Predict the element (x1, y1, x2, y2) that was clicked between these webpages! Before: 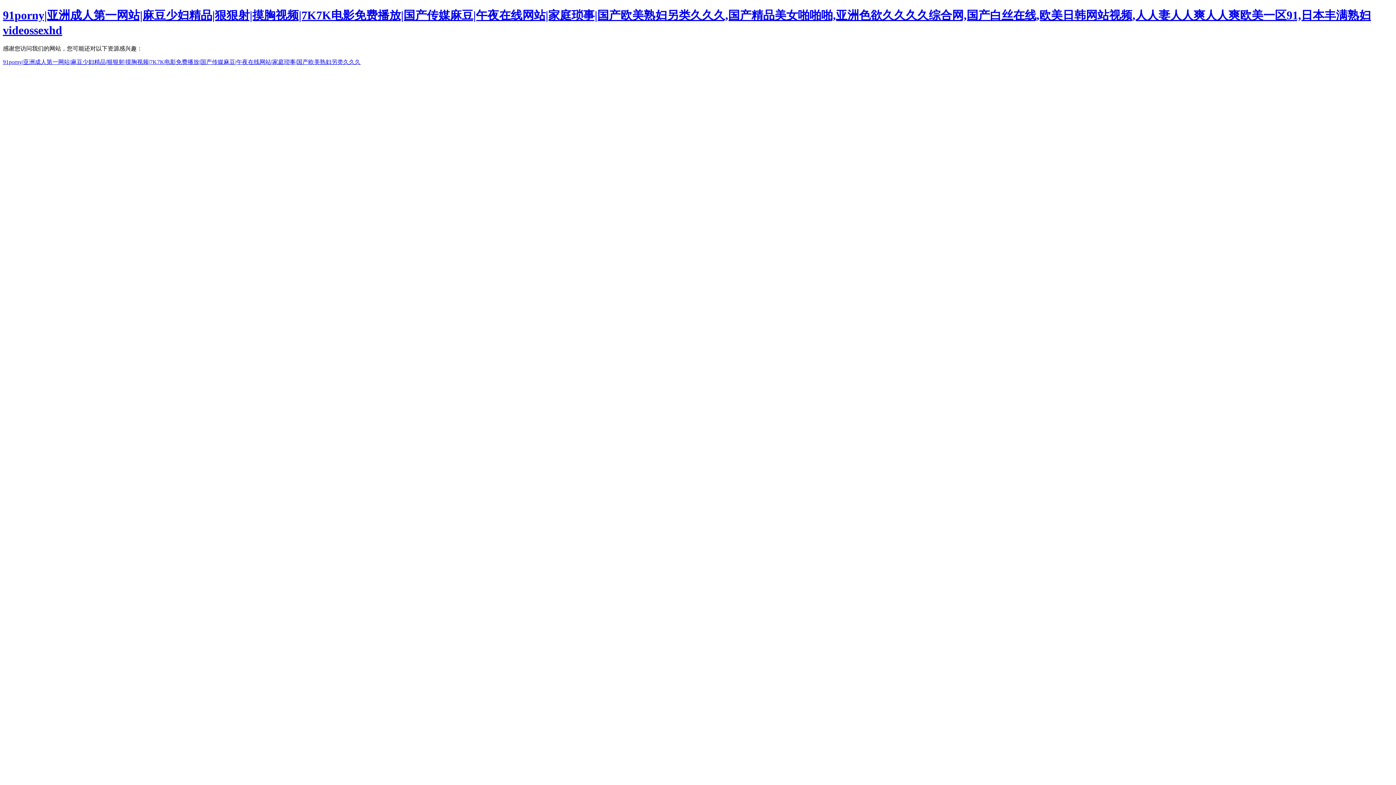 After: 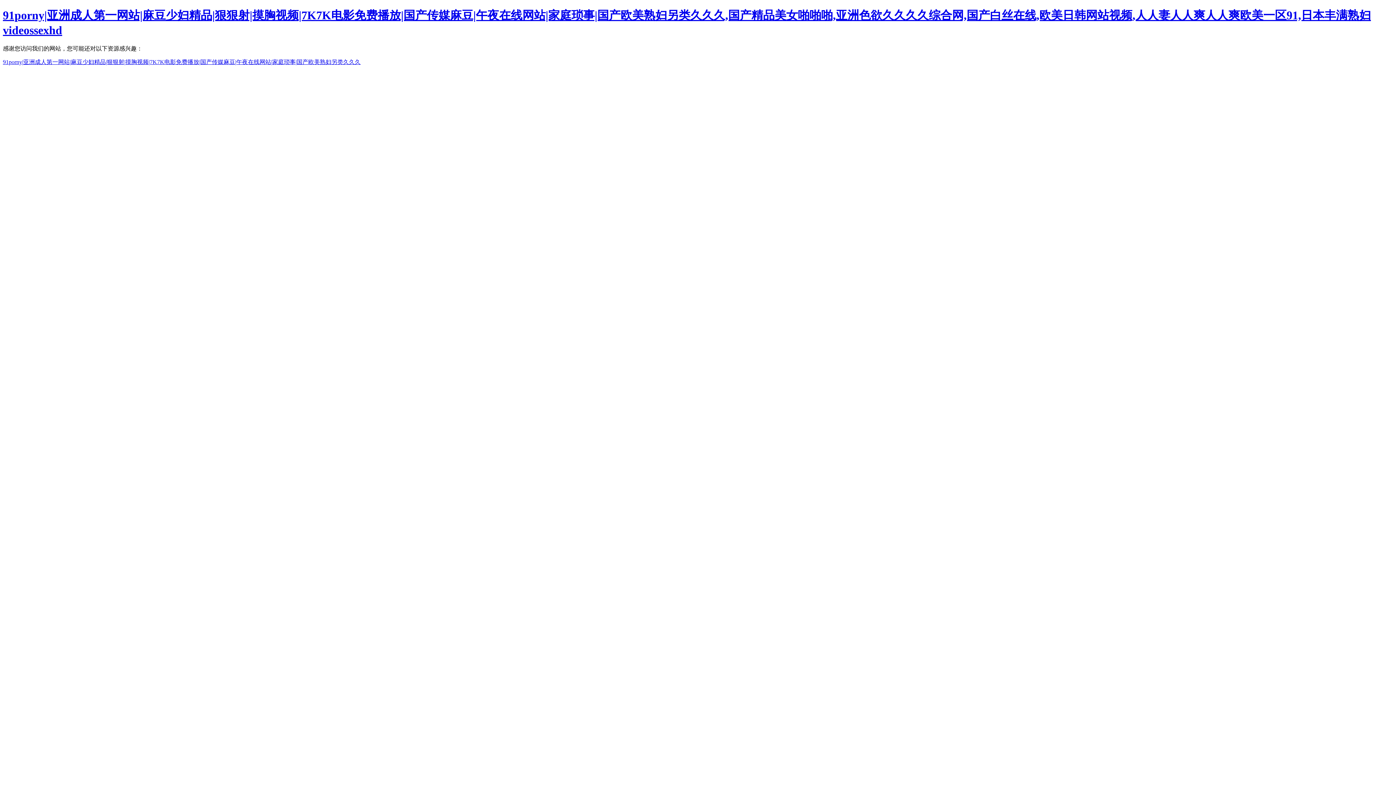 Action: label: 91porny|亚洲成人第一网站|麻豆少妇精品|狠狠射|摸胸视频|7K7K电影免费播放|国产传媒麻豆|午夜在线网站|家庭琐事|国产欧美熟妇另类久久久 bbox: (2, 58, 360, 65)